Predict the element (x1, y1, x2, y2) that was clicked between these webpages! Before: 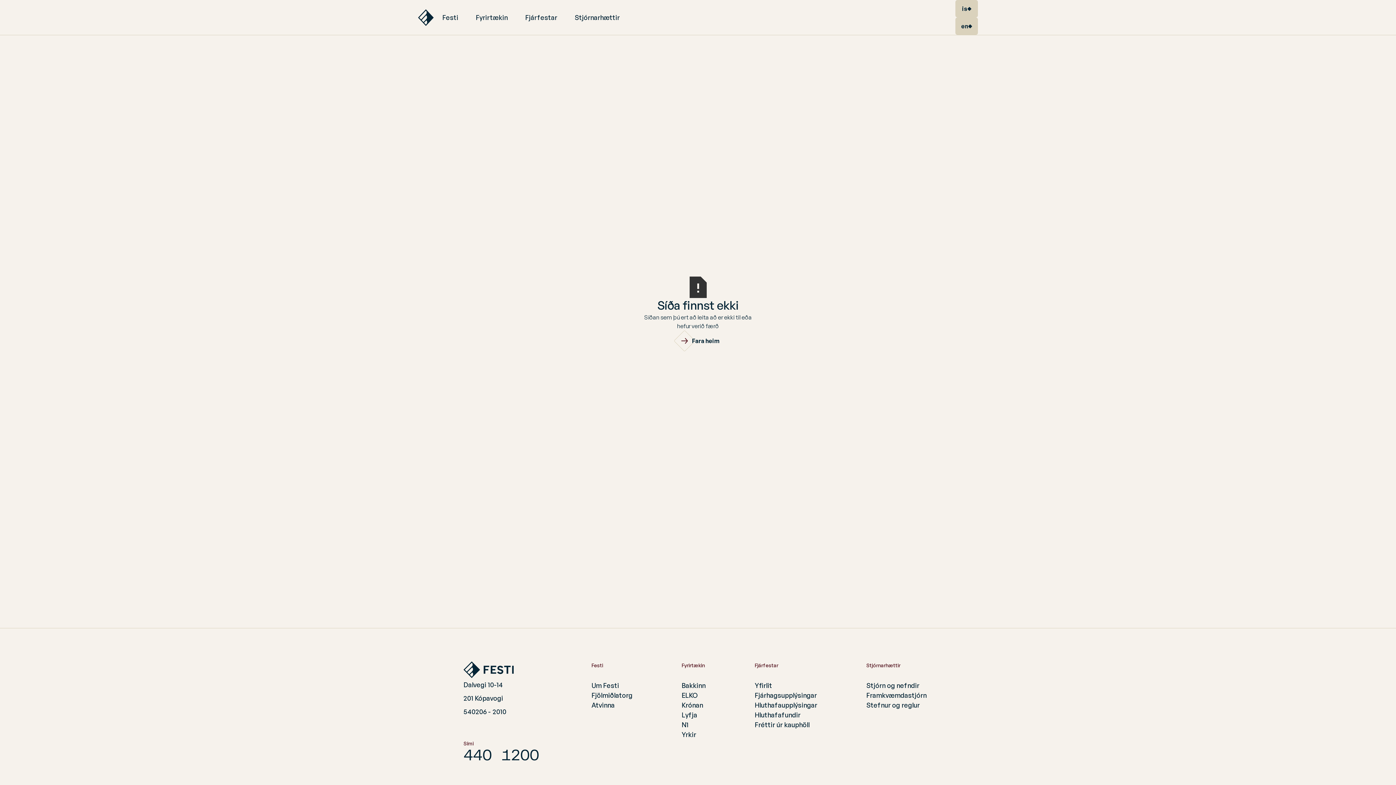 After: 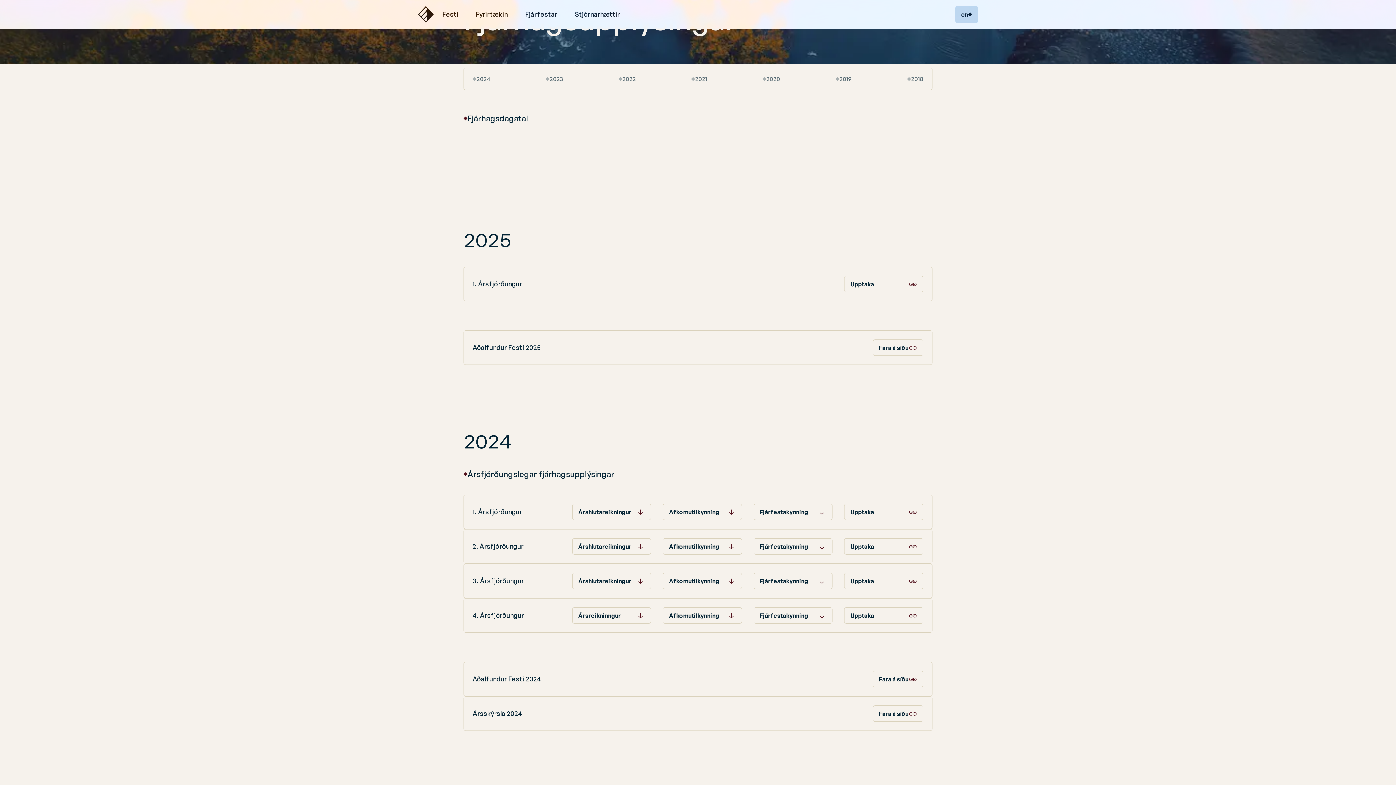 Action: label: Fjárhagsupplýsingar bbox: (754, 690, 822, 700)